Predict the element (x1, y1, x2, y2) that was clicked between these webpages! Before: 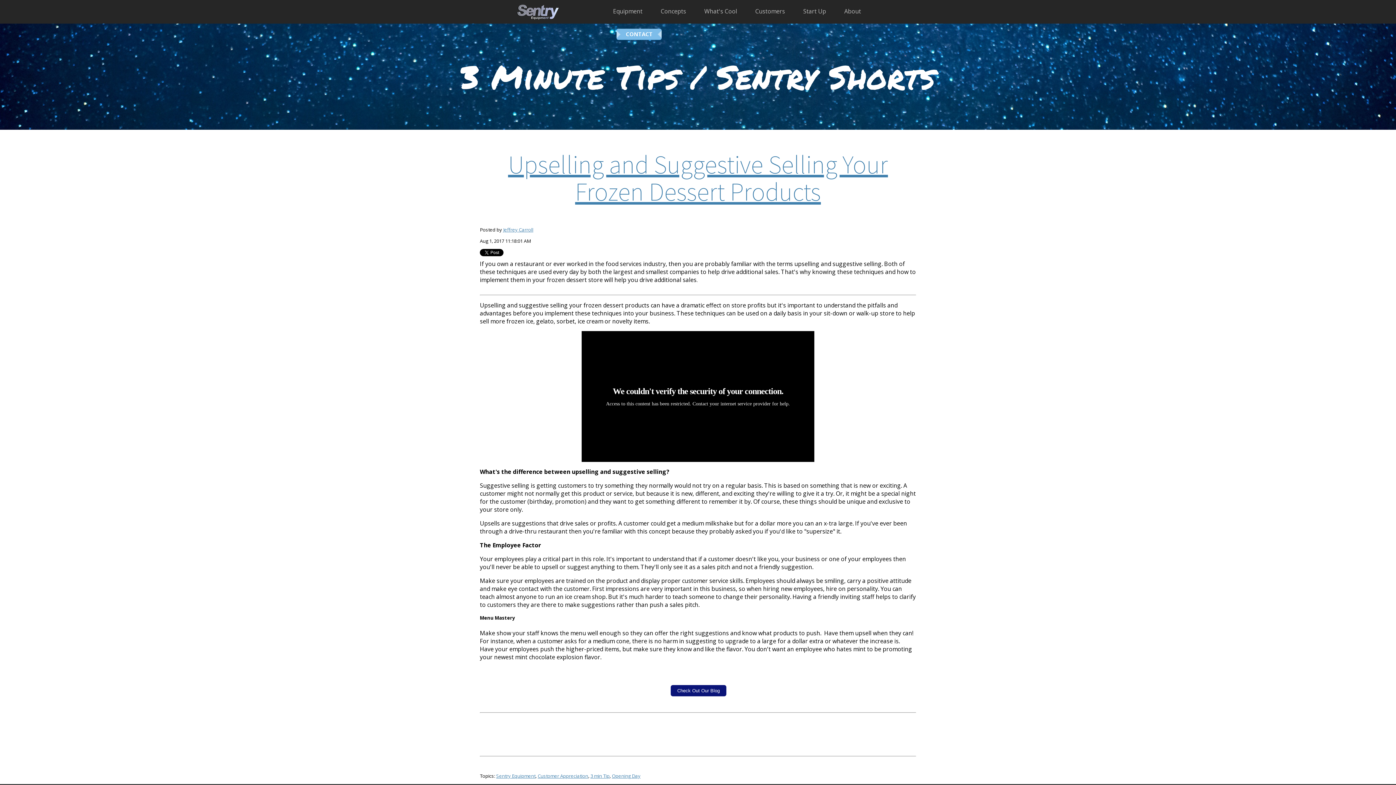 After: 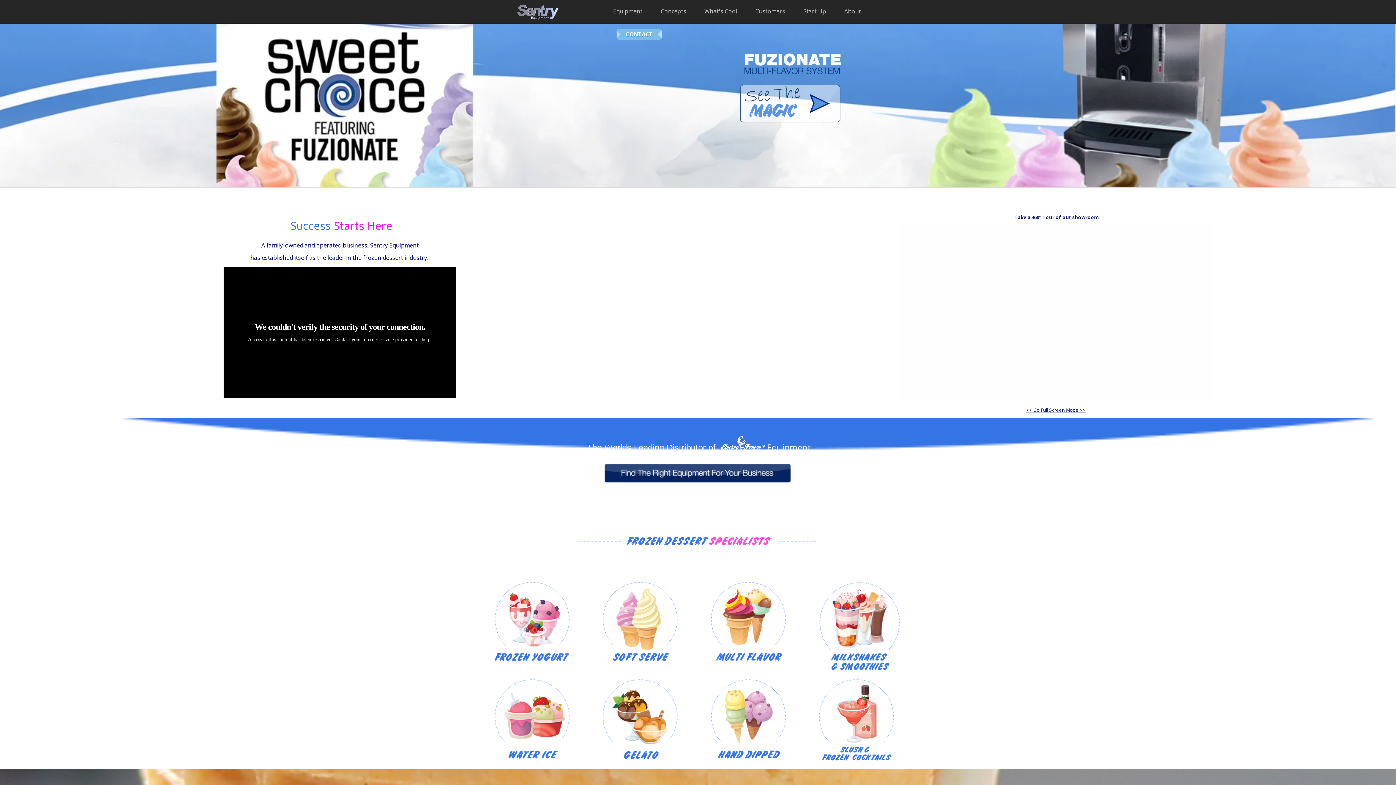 Action: bbox: (516, 13, 559, 20)